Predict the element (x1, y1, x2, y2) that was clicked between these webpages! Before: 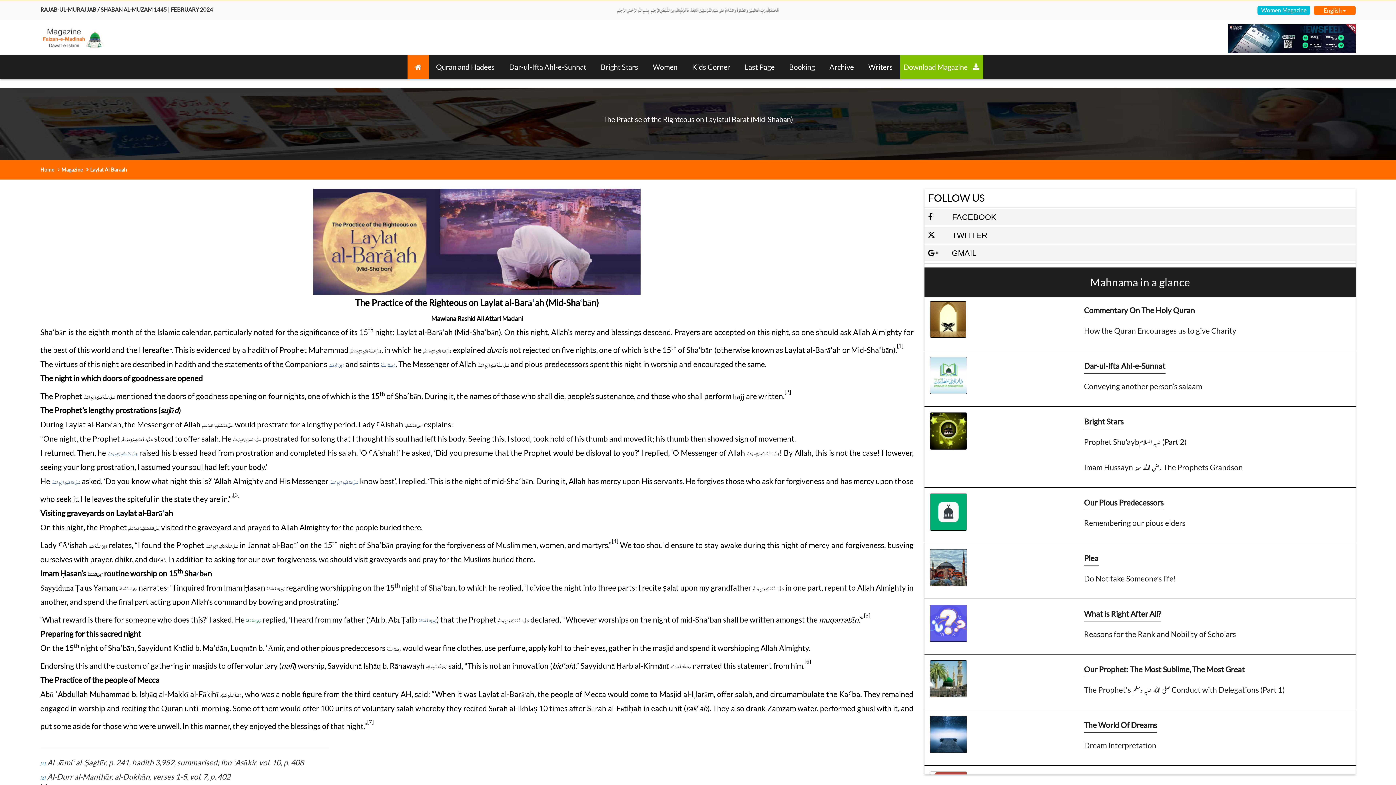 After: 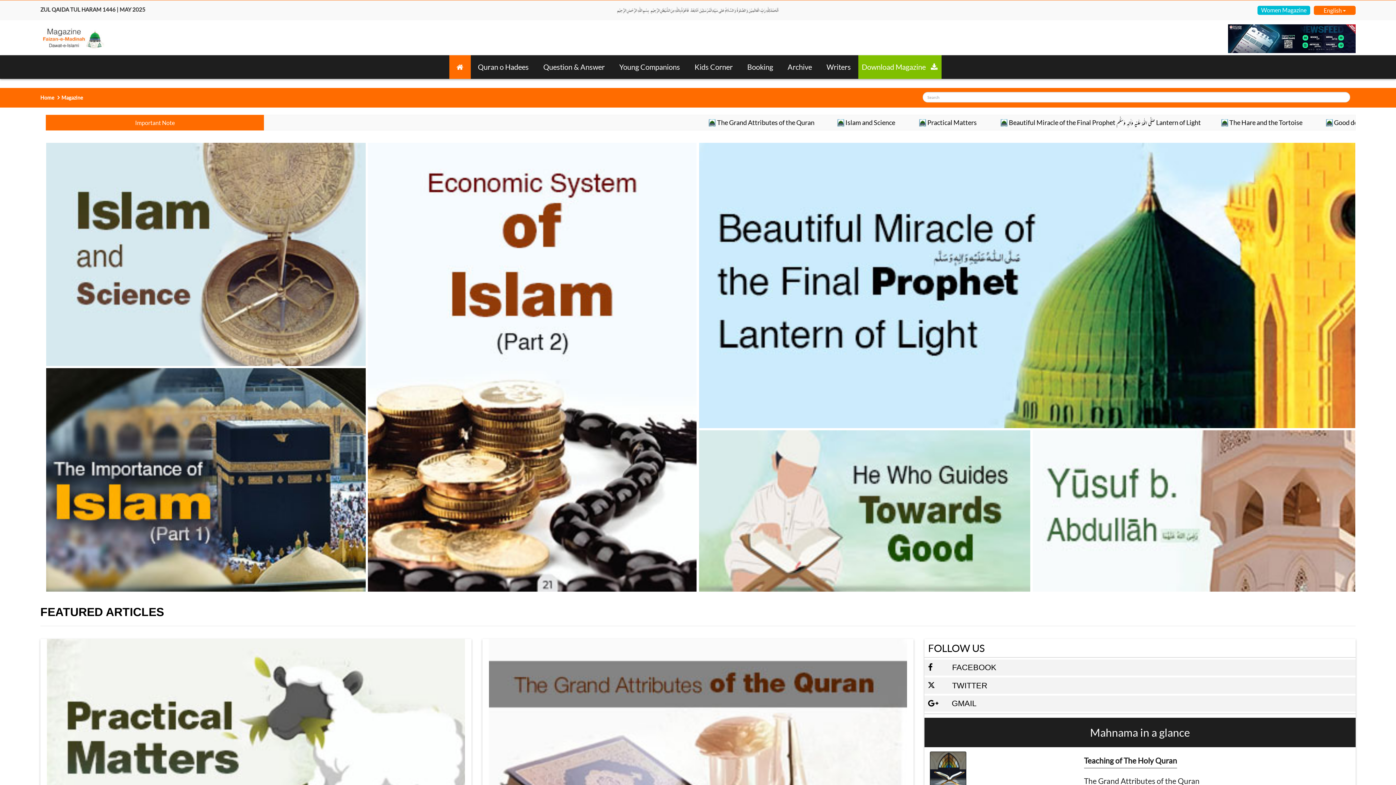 Action: bbox: (407, 55, 428, 78)